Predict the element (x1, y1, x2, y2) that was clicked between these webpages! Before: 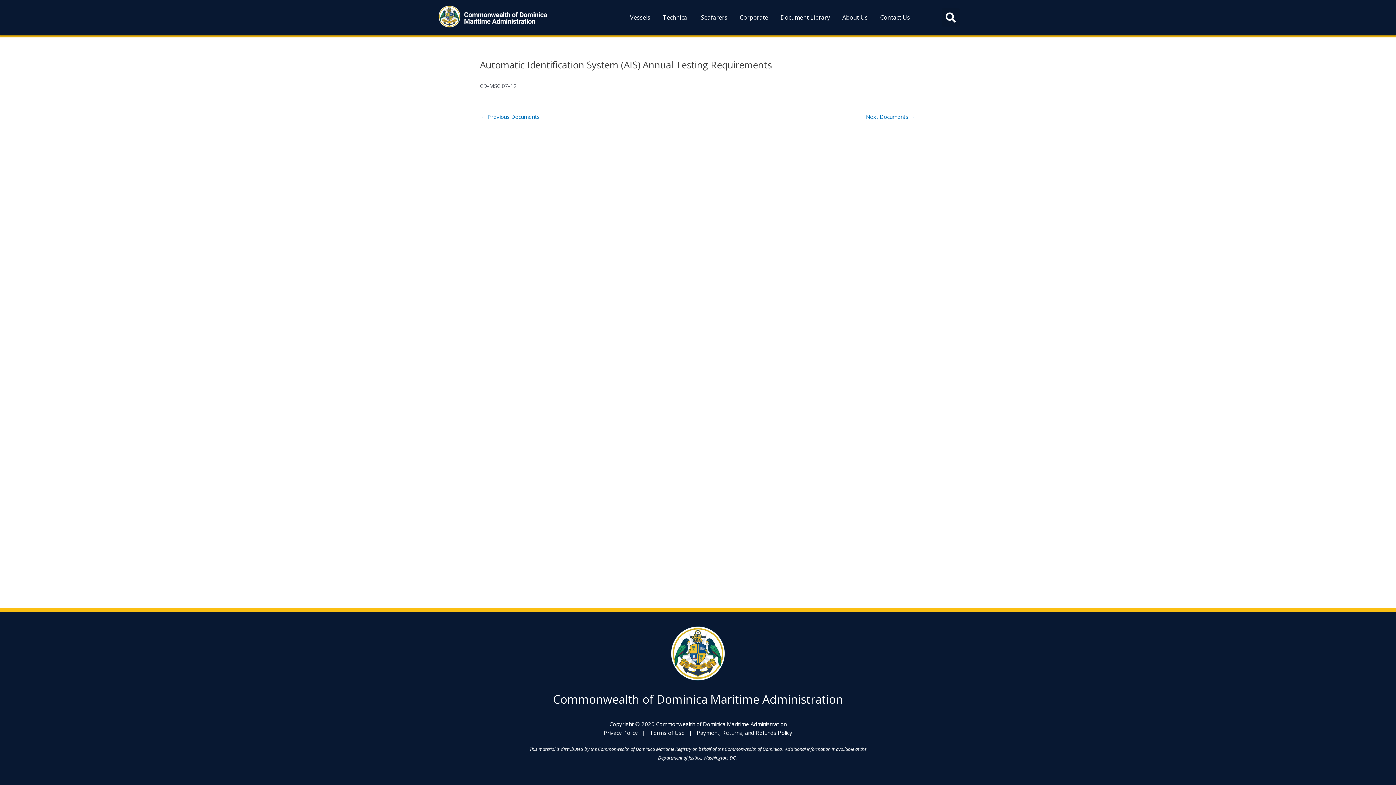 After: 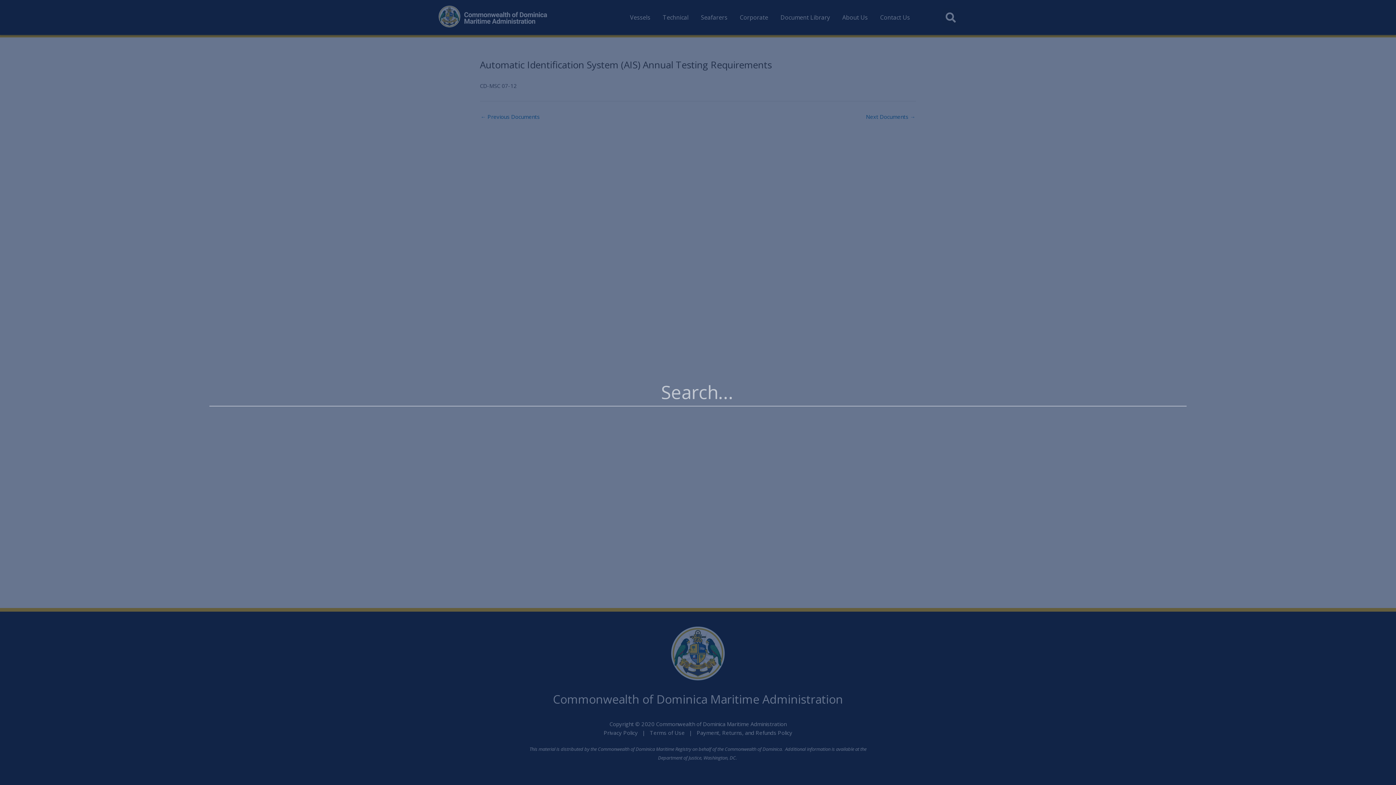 Action: label: Search bbox: (941, 8, 960, 26)